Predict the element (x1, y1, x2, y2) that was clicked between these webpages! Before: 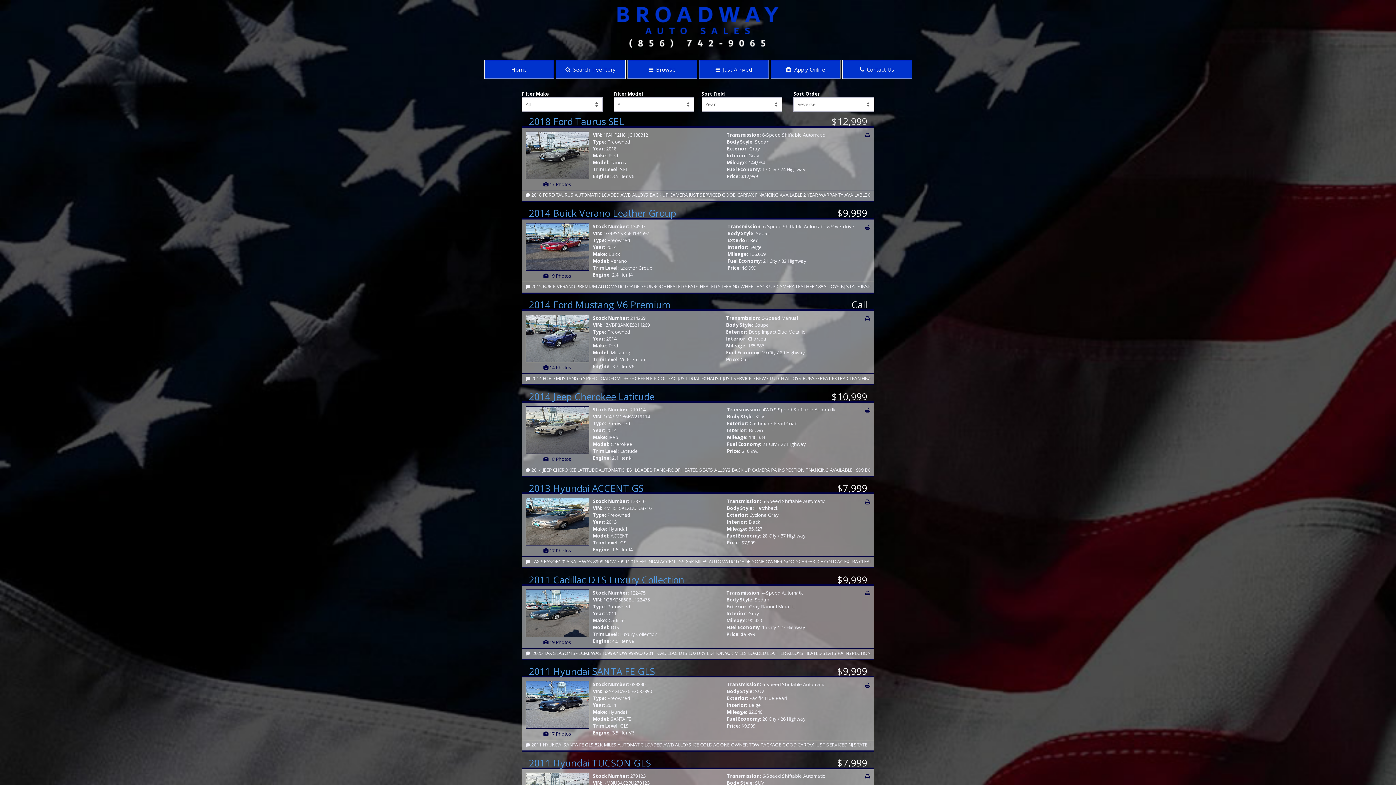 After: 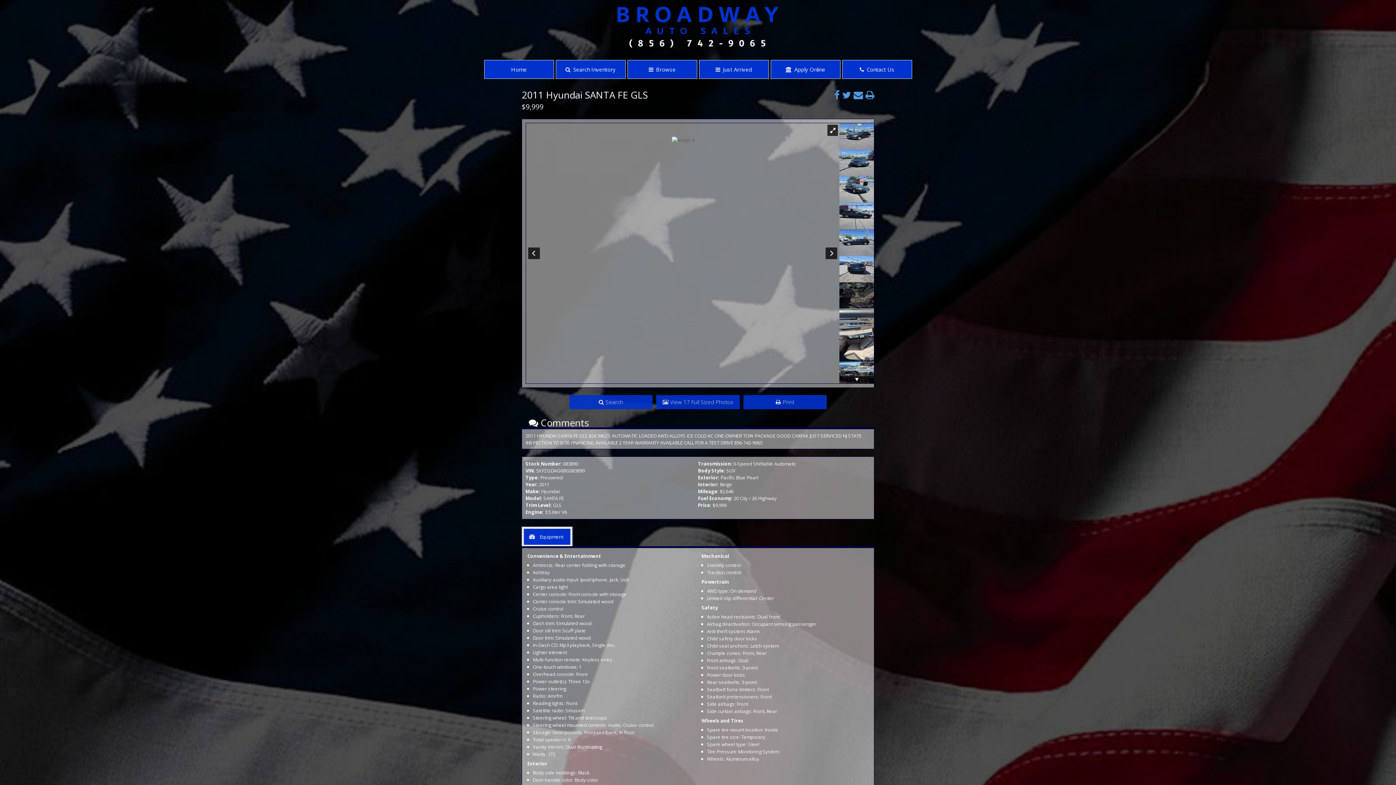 Action: bbox: (865, 681, 870, 689)